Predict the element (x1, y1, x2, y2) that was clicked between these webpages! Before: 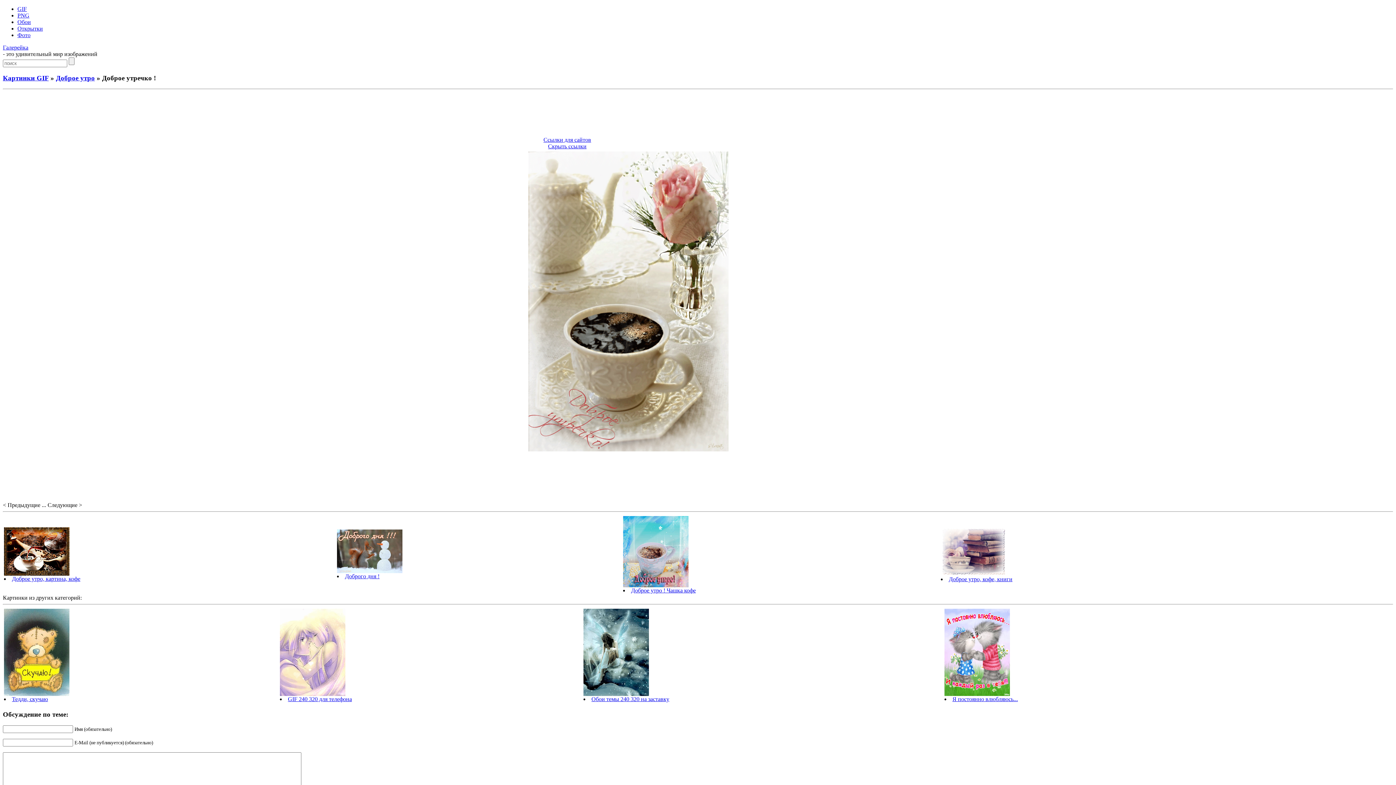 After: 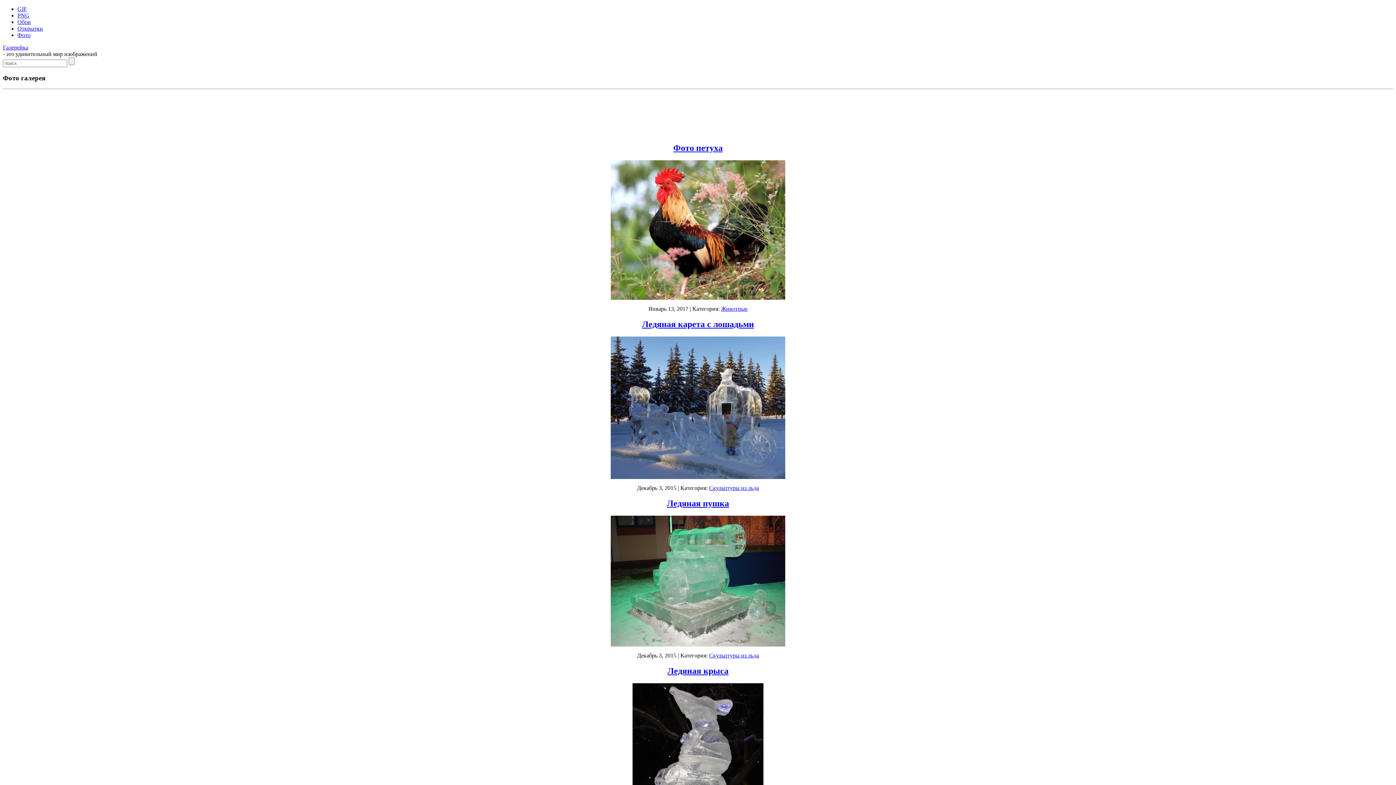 Action: label: Фото bbox: (17, 32, 30, 38)